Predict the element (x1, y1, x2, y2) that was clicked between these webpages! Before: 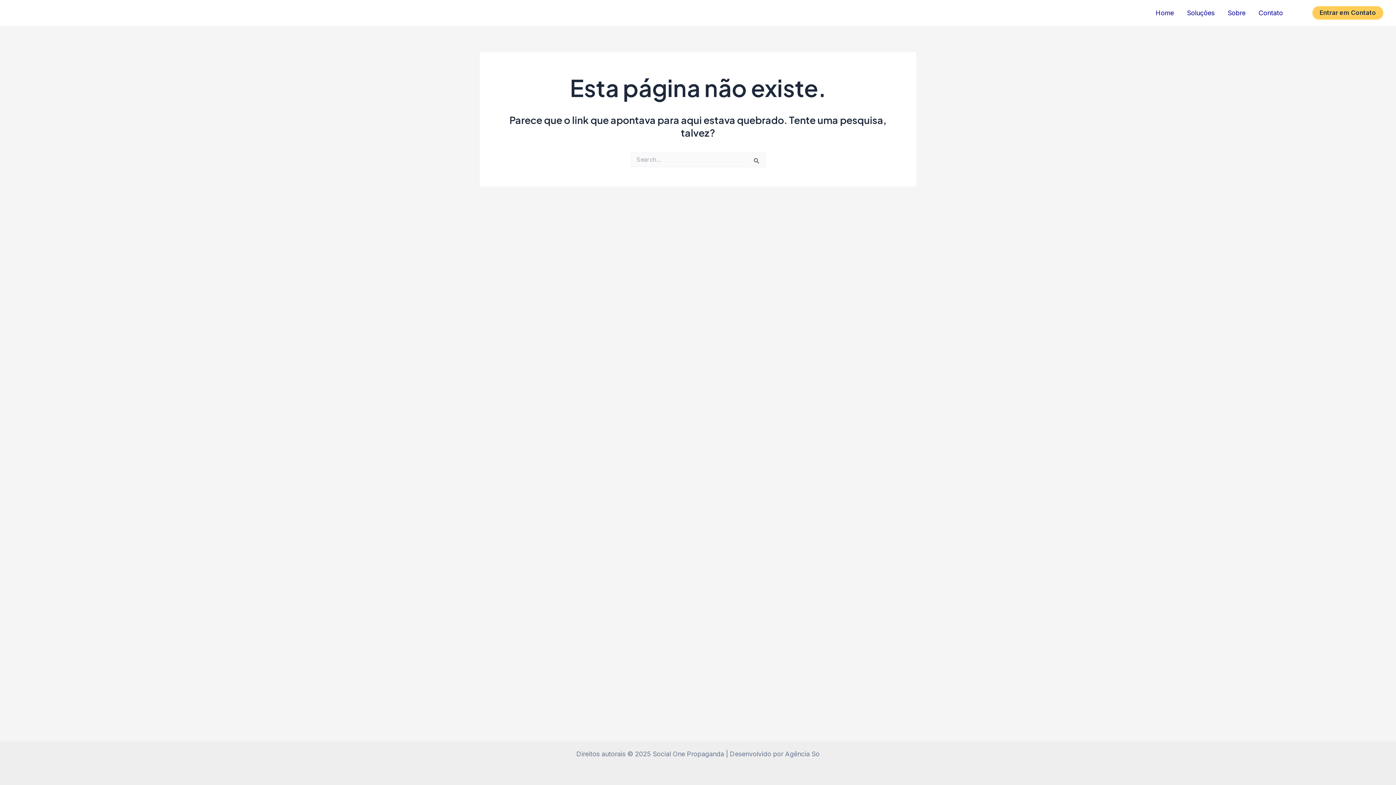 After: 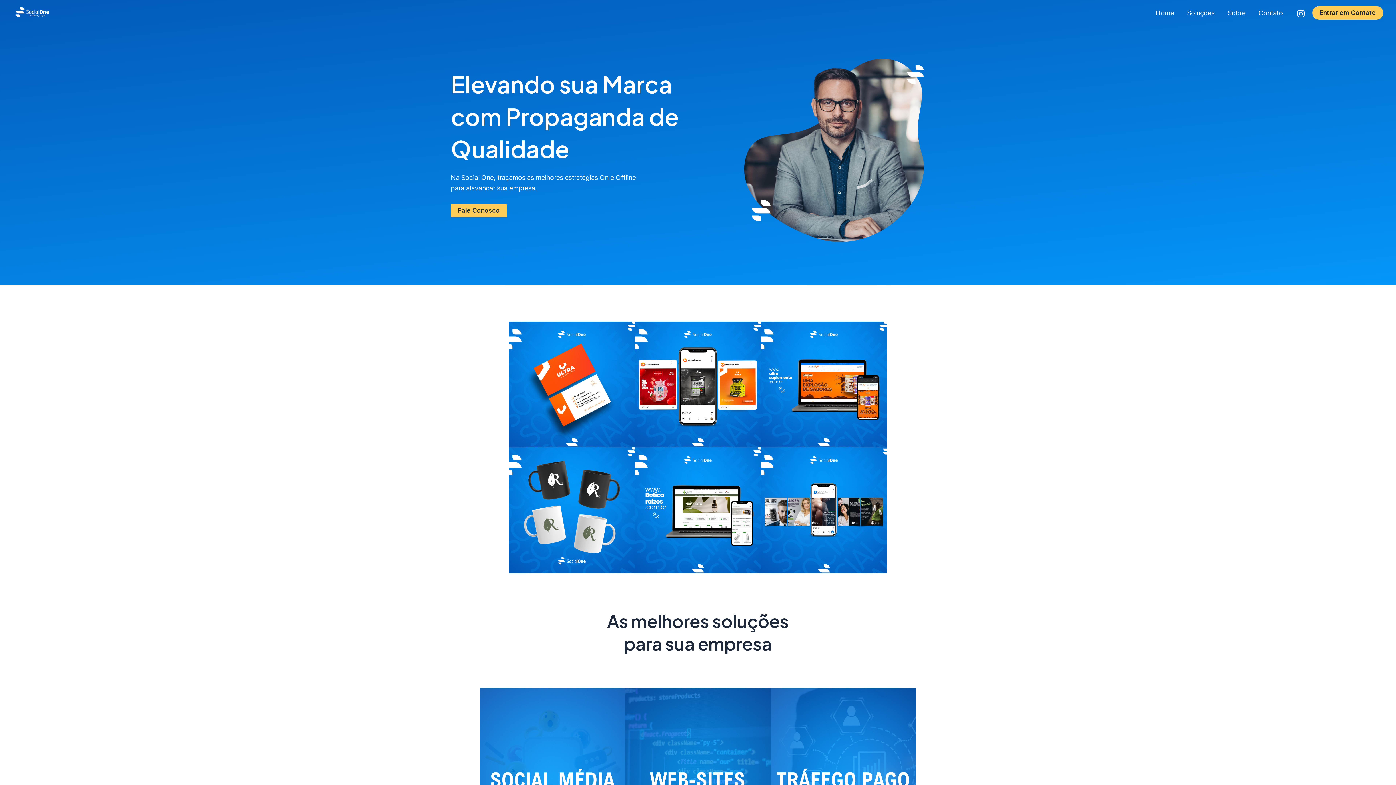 Action: label: Home bbox: (1149, 3, 1180, 22)